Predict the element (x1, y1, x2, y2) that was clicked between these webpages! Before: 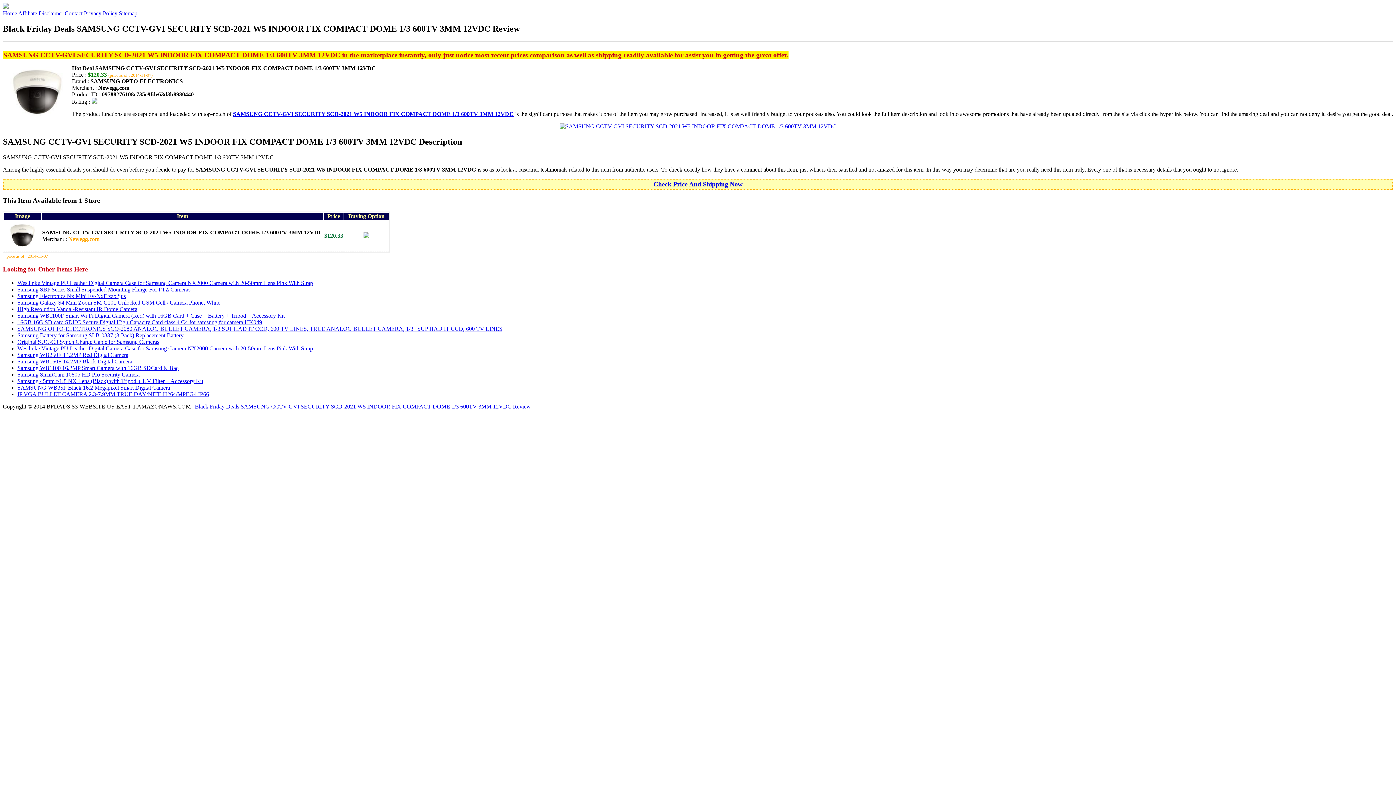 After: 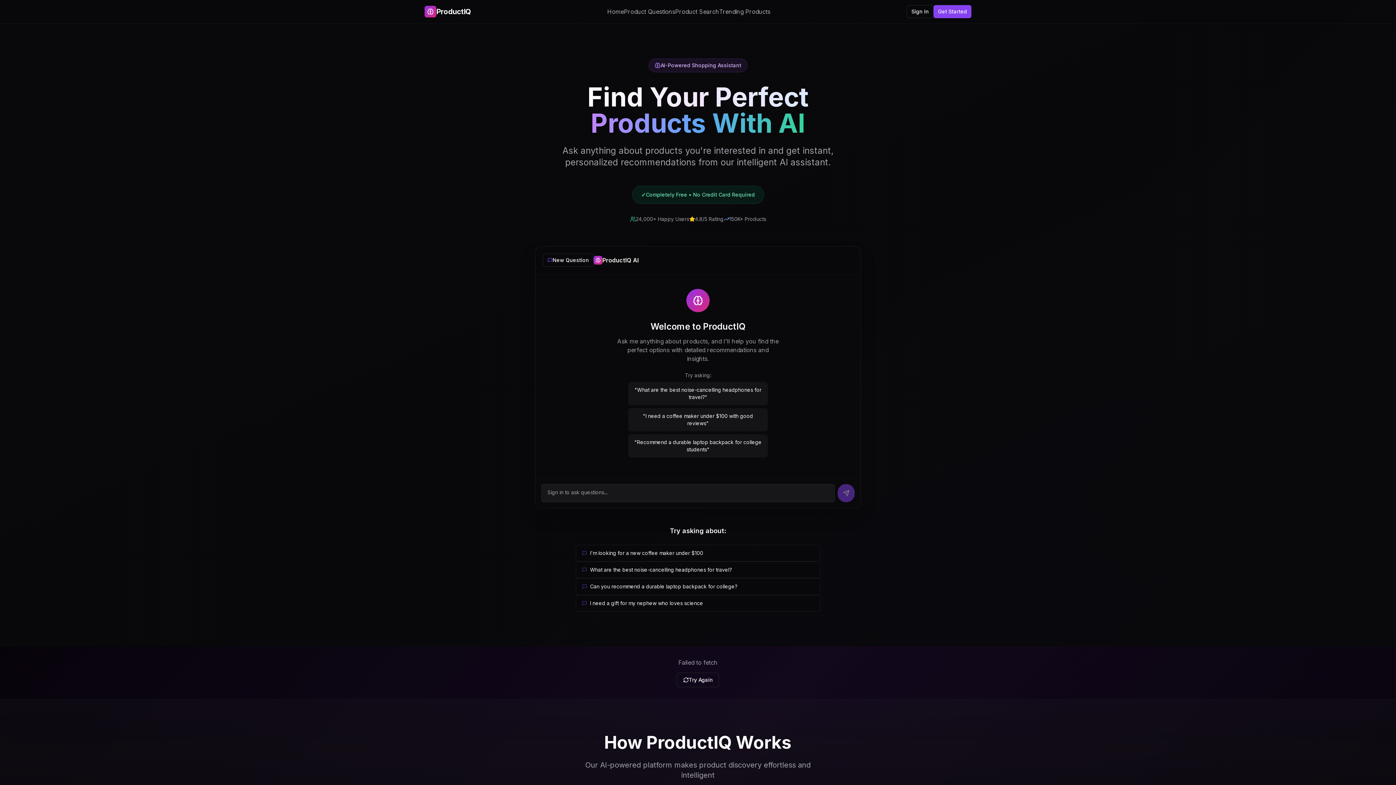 Action: bbox: (559, 123, 836, 129)